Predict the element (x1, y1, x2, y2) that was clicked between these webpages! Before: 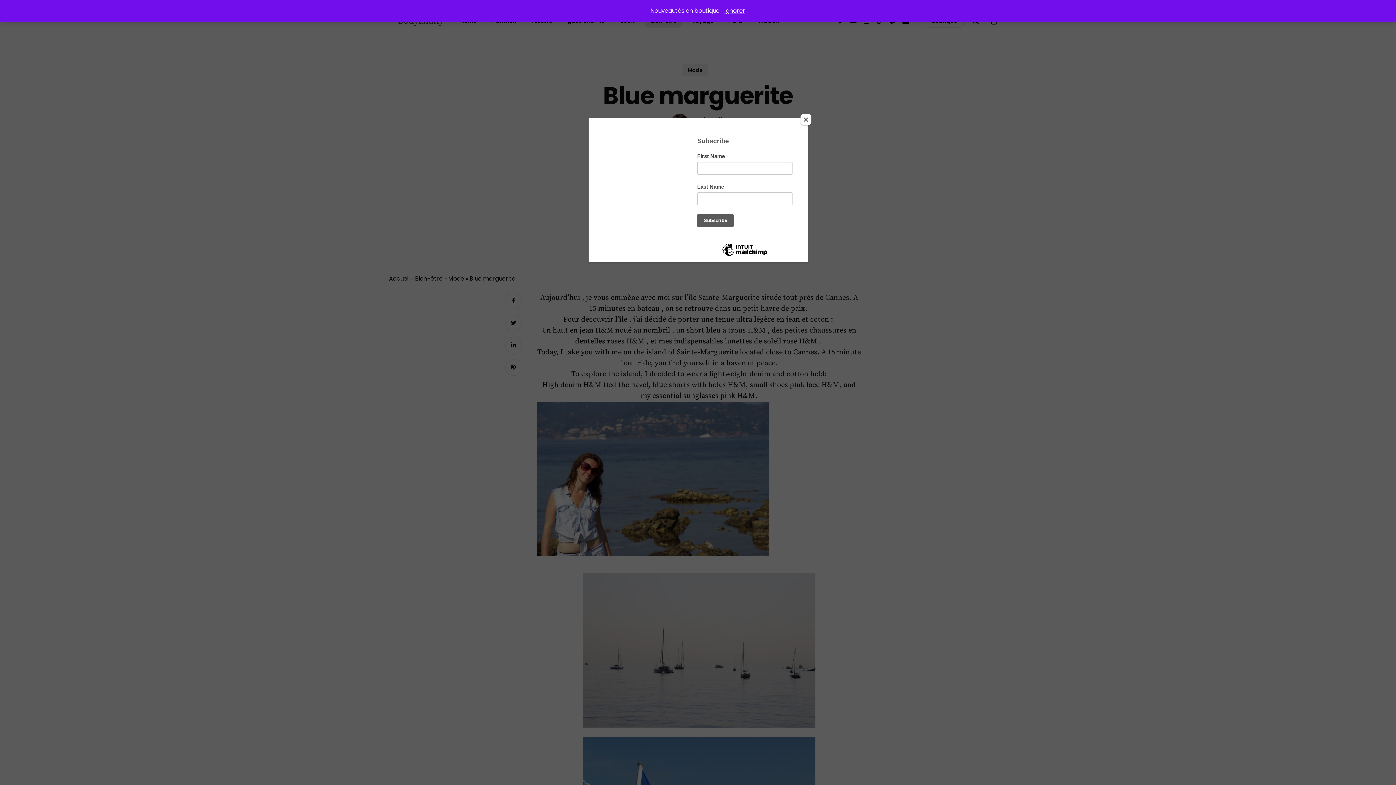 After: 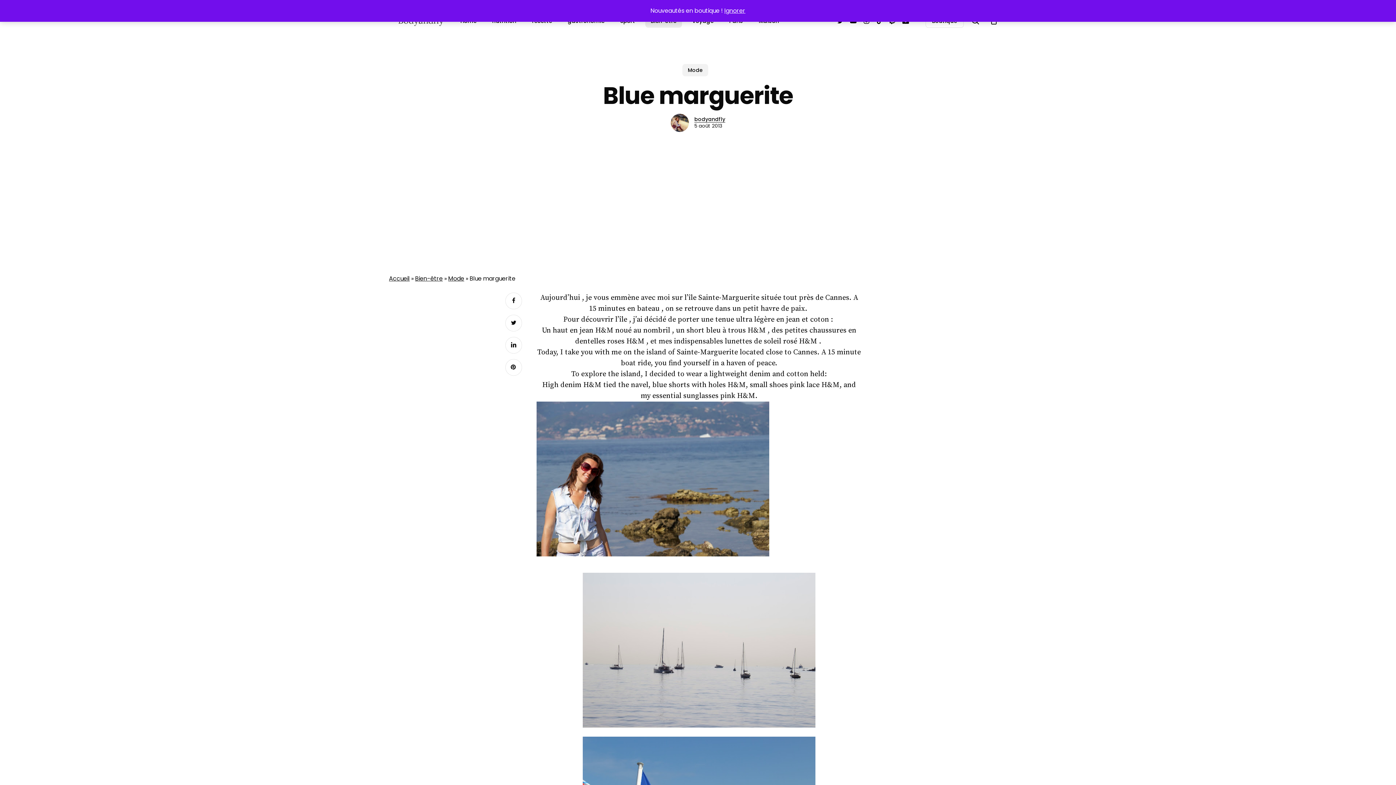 Action: label: Close bbox: (800, 114, 811, 125)